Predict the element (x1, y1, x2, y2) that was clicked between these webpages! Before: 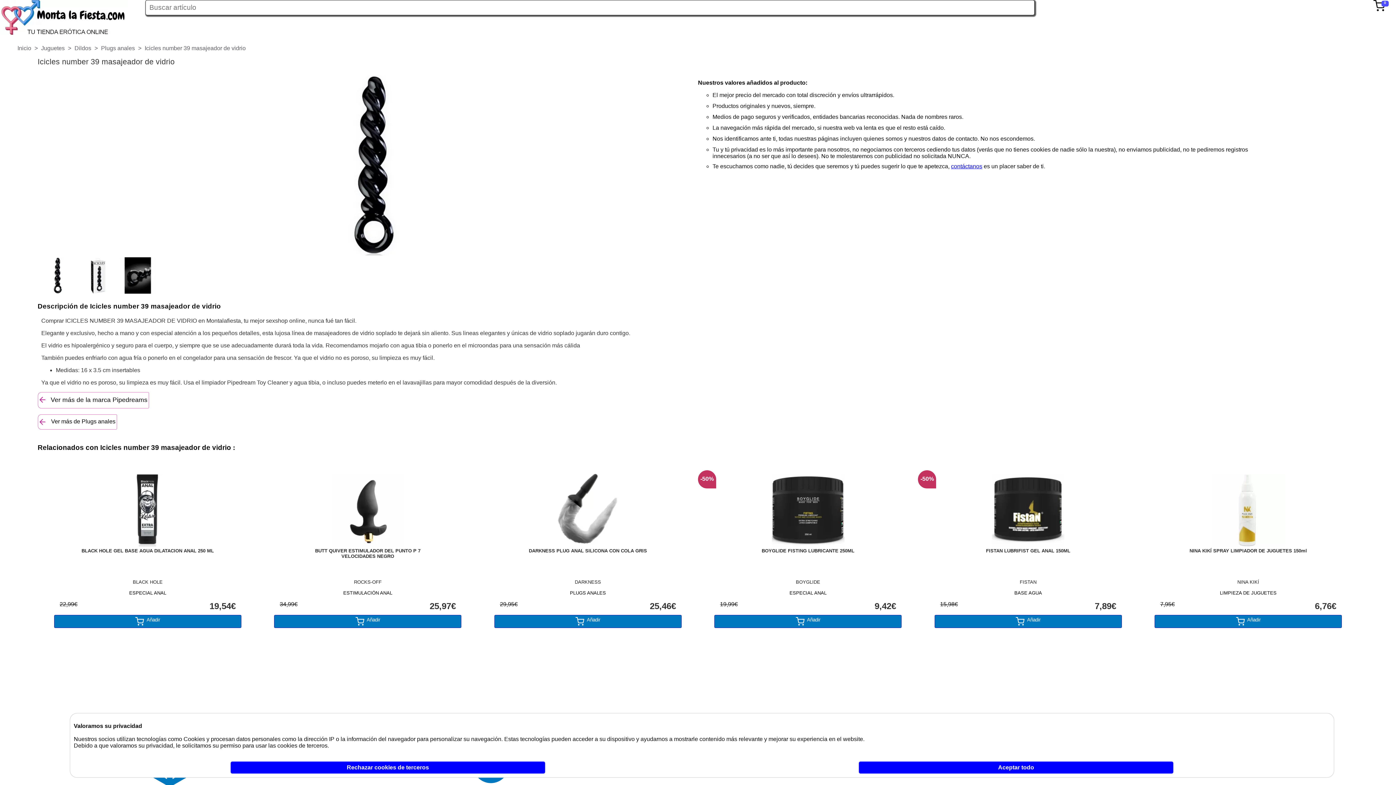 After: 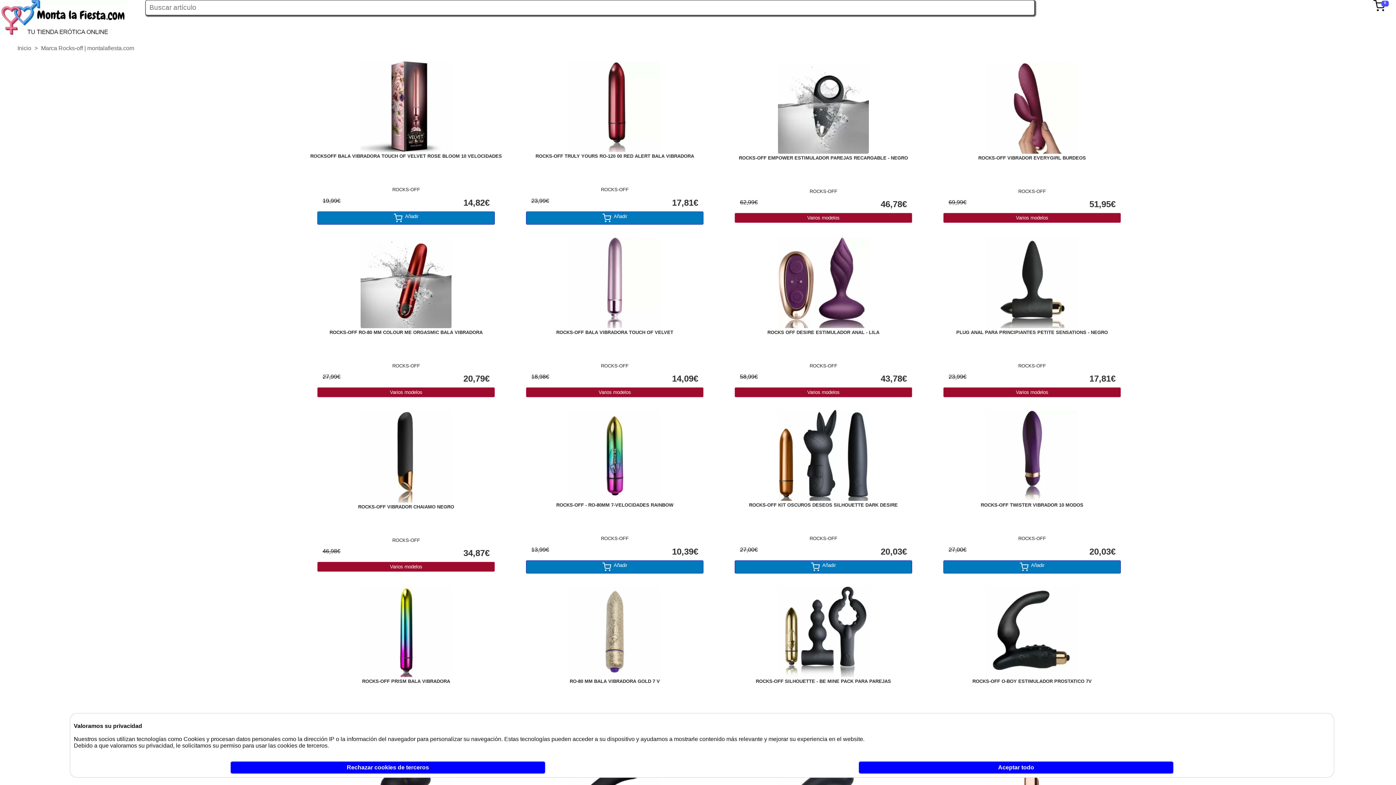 Action: label: ROCKS-OFF bbox: (257, 579, 478, 589)